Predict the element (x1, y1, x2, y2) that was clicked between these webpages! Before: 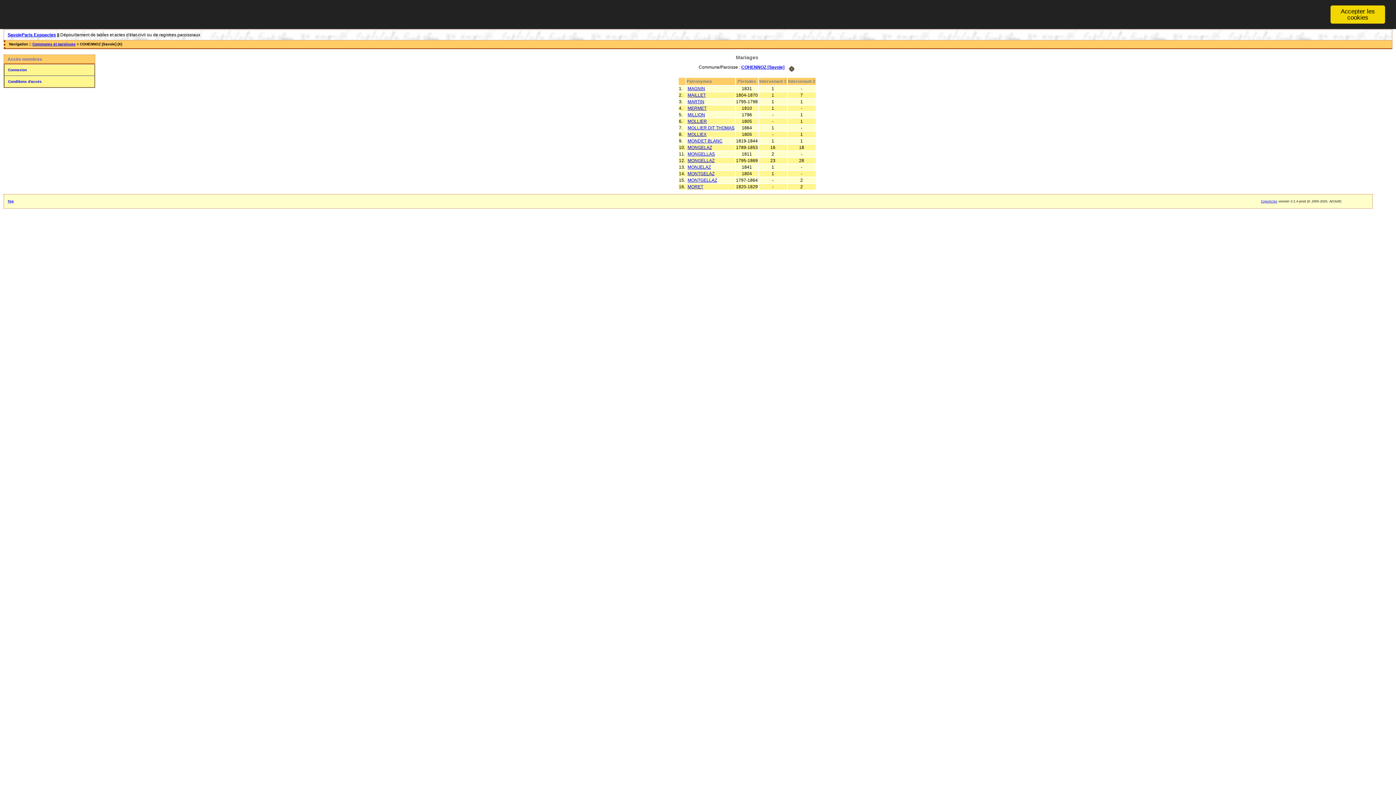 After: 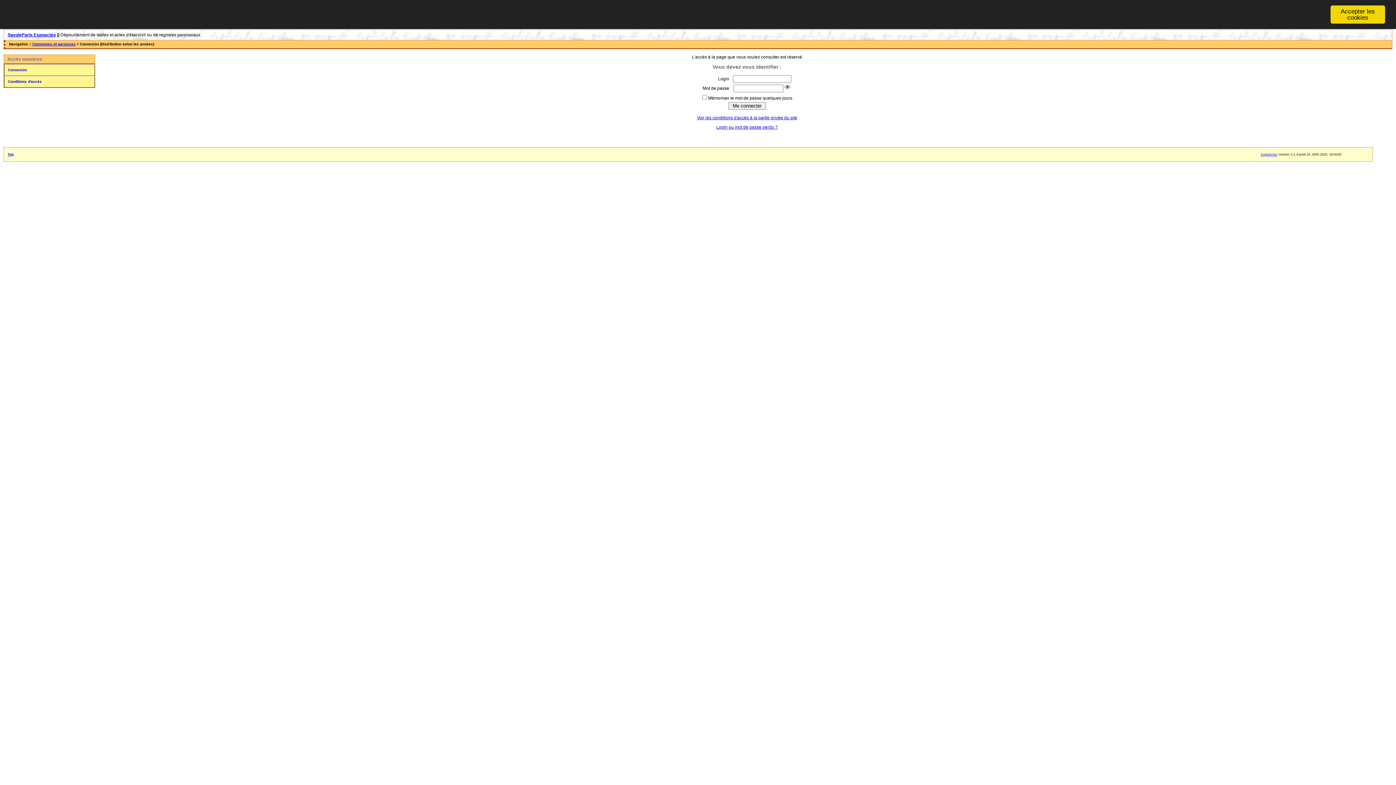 Action: bbox: (687, 125, 734, 130) label: MOLLIER DIT THOMAS